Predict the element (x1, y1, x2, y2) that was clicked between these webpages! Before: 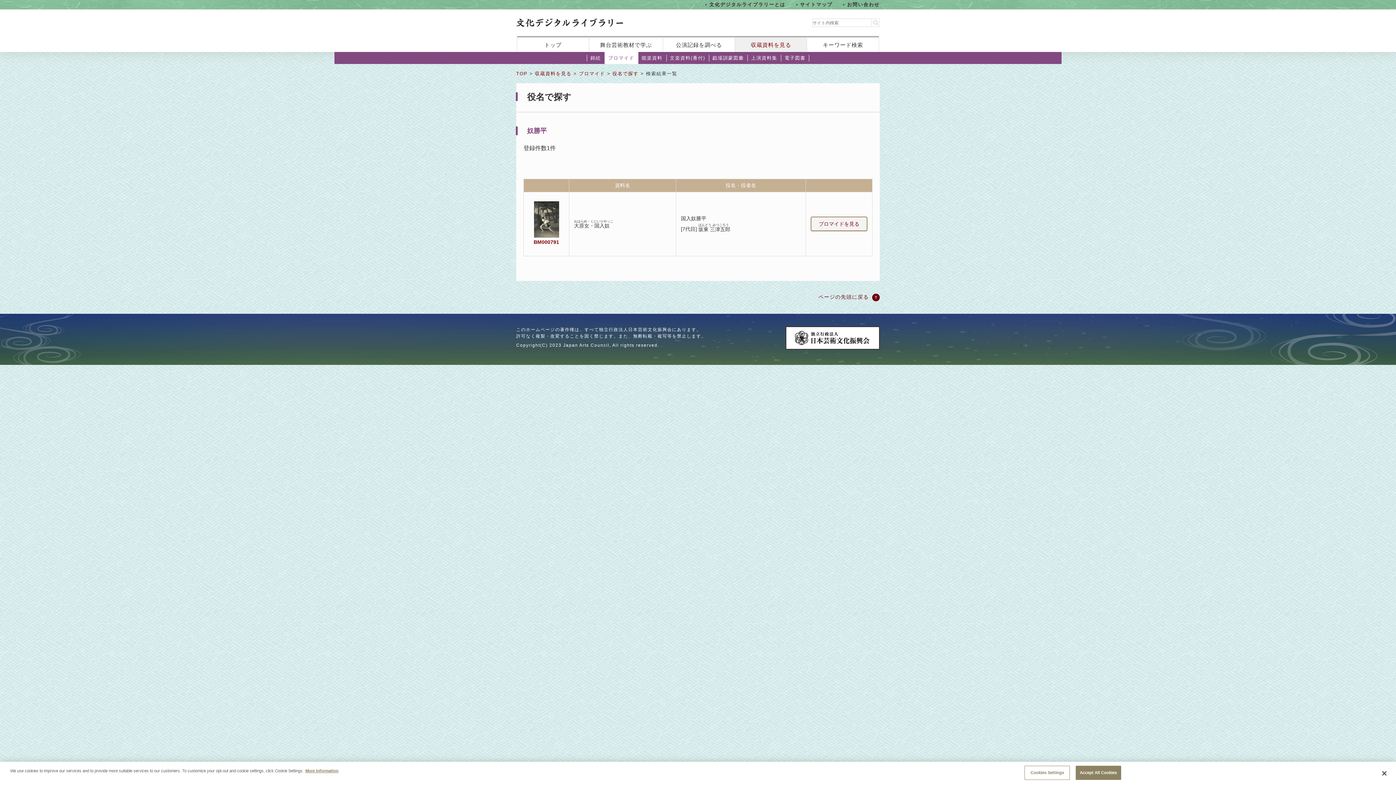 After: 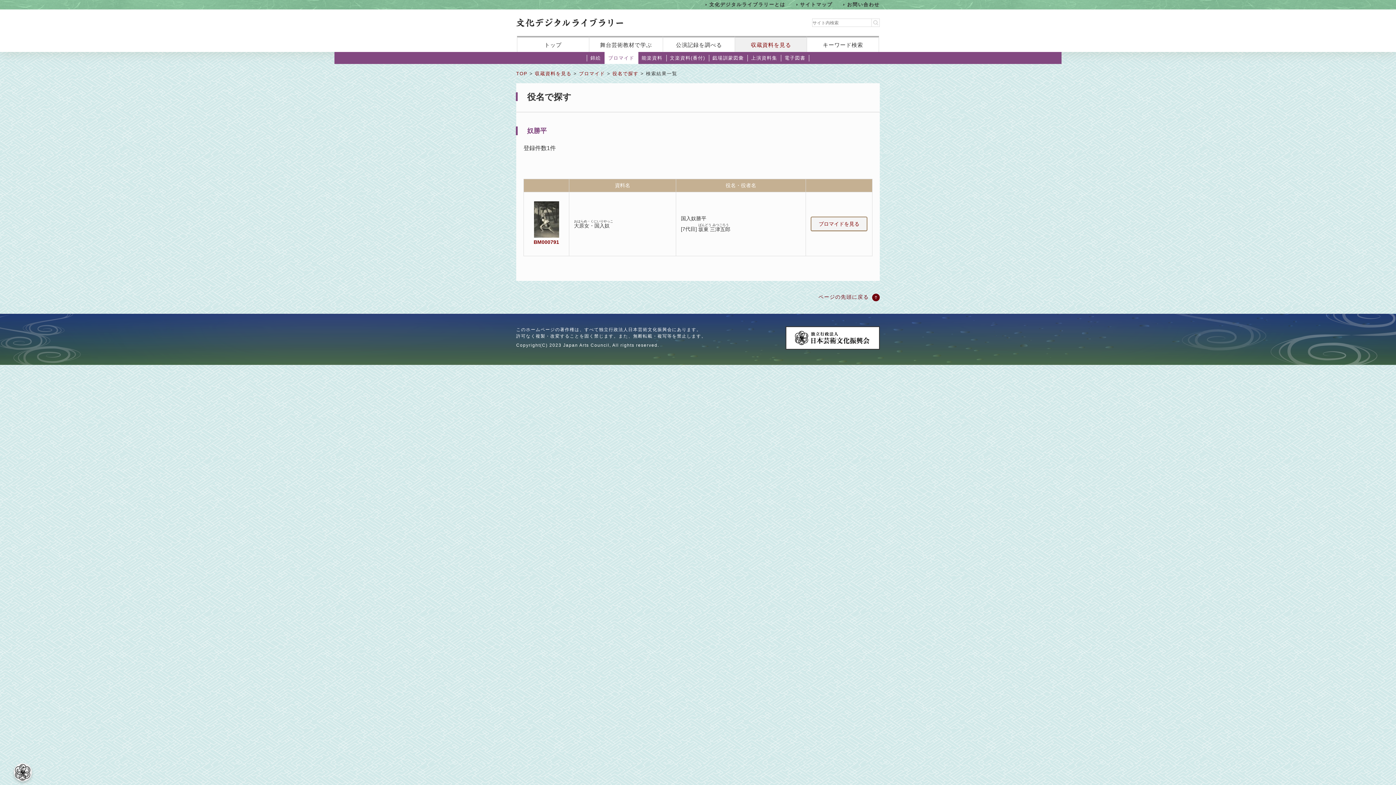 Action: bbox: (1376, 765, 1392, 781) label: Close